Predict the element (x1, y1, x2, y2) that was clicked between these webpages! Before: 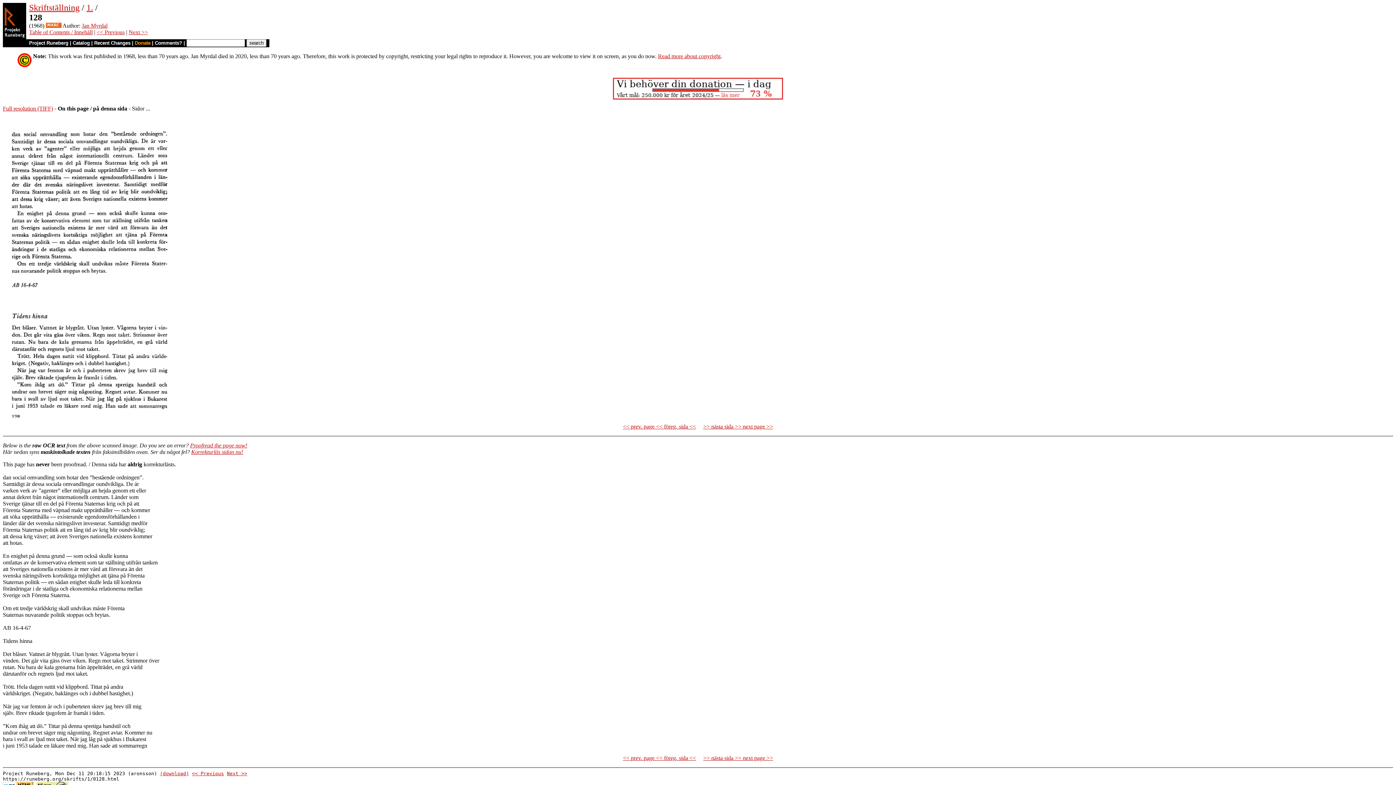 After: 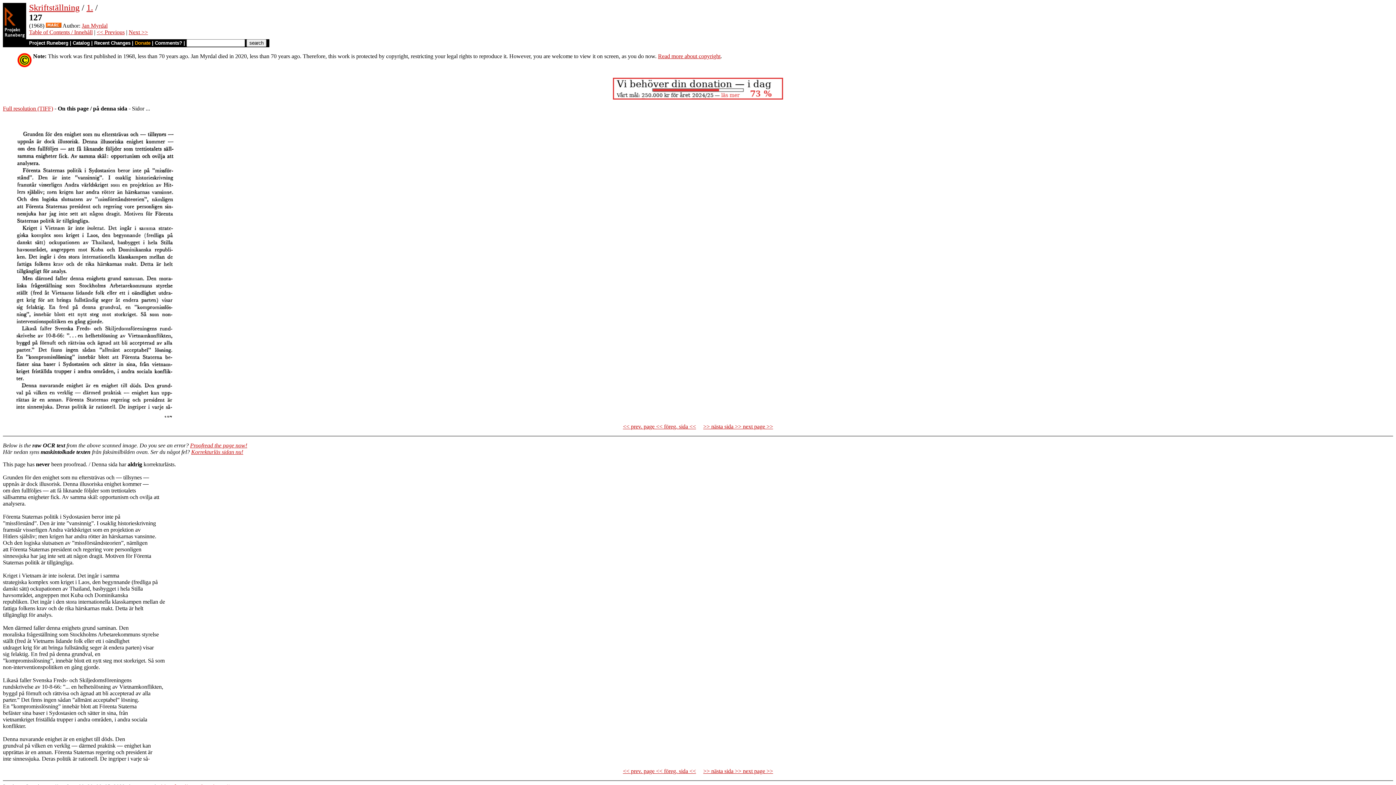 Action: bbox: (192, 771, 224, 776) label: << Previous